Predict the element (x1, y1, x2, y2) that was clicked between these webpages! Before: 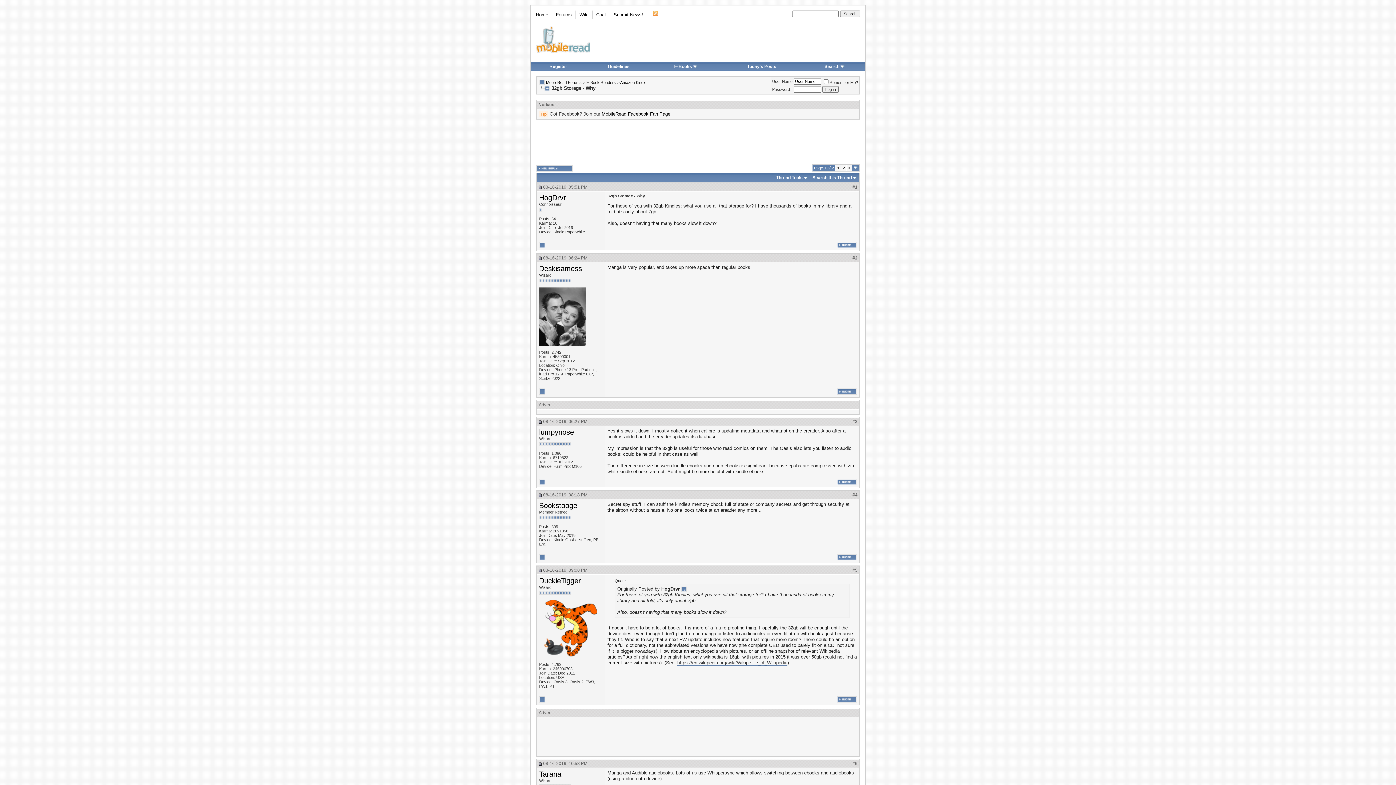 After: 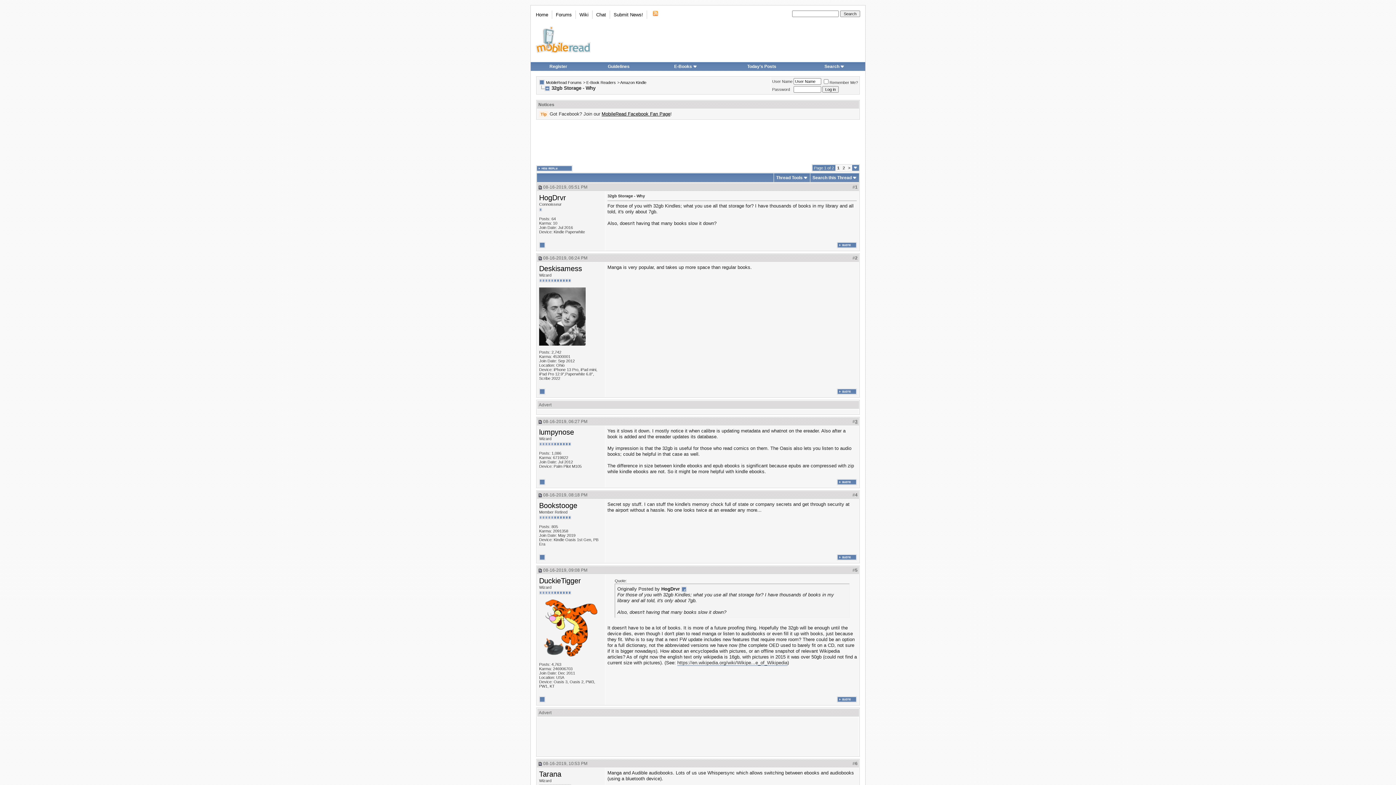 Action: label: 3 bbox: (855, 419, 857, 424)